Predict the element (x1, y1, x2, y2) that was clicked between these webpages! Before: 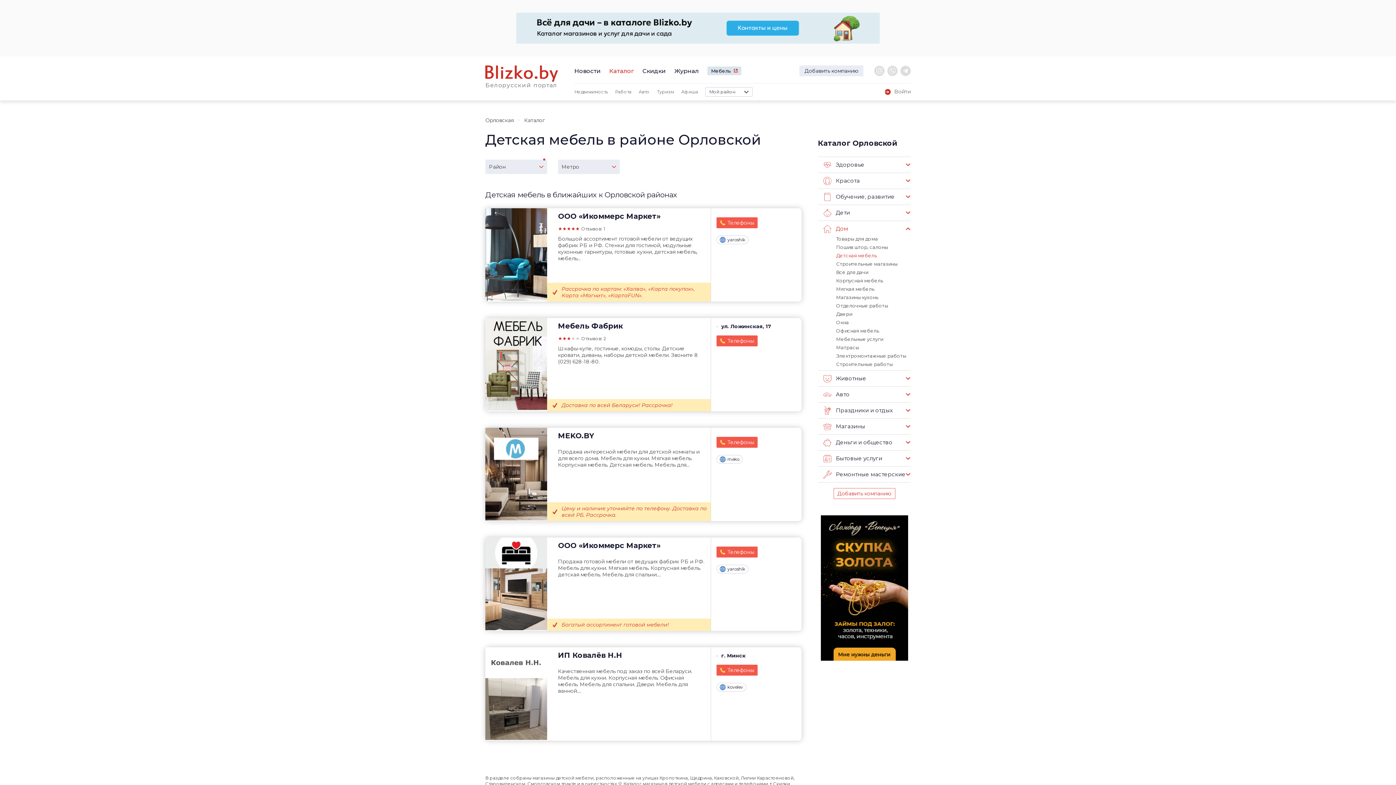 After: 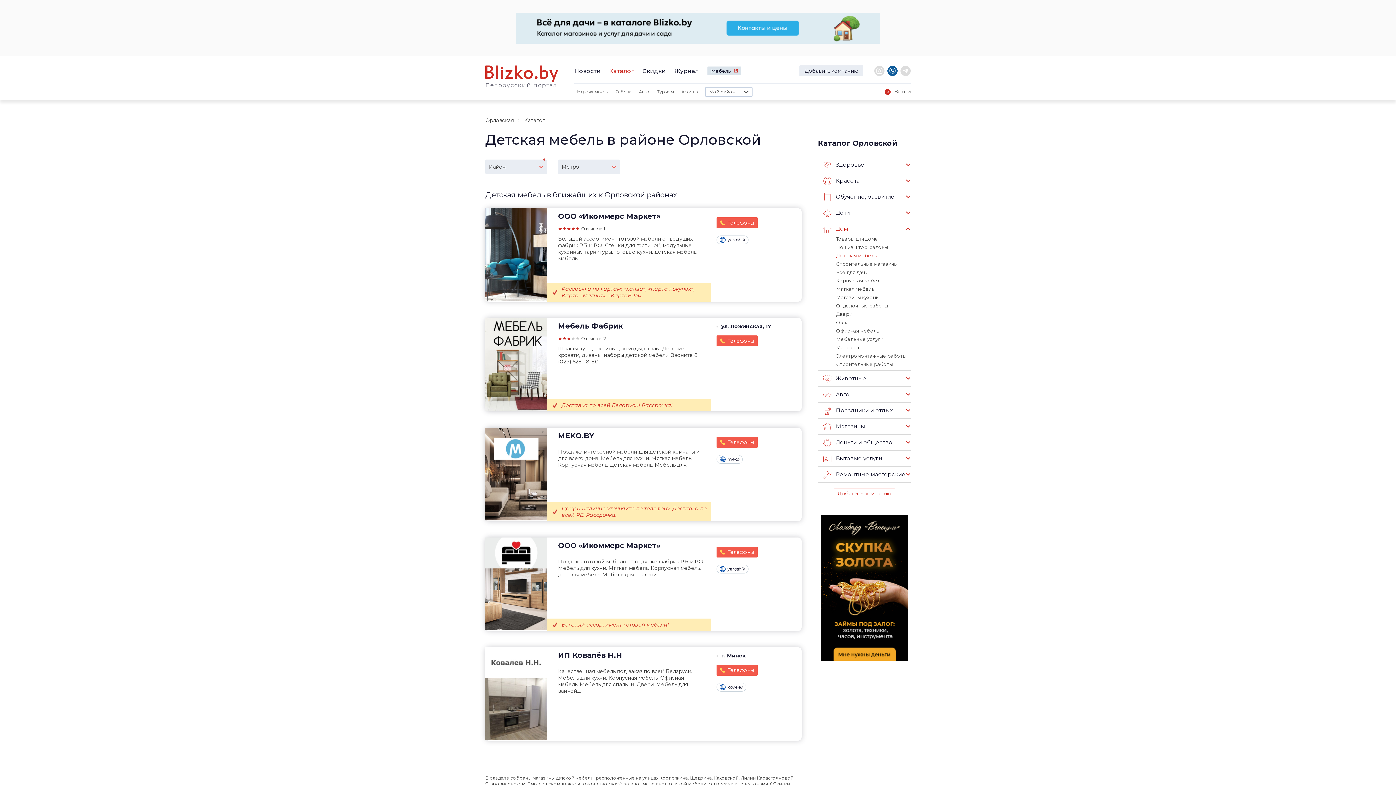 Action: bbox: (887, 65, 897, 76)